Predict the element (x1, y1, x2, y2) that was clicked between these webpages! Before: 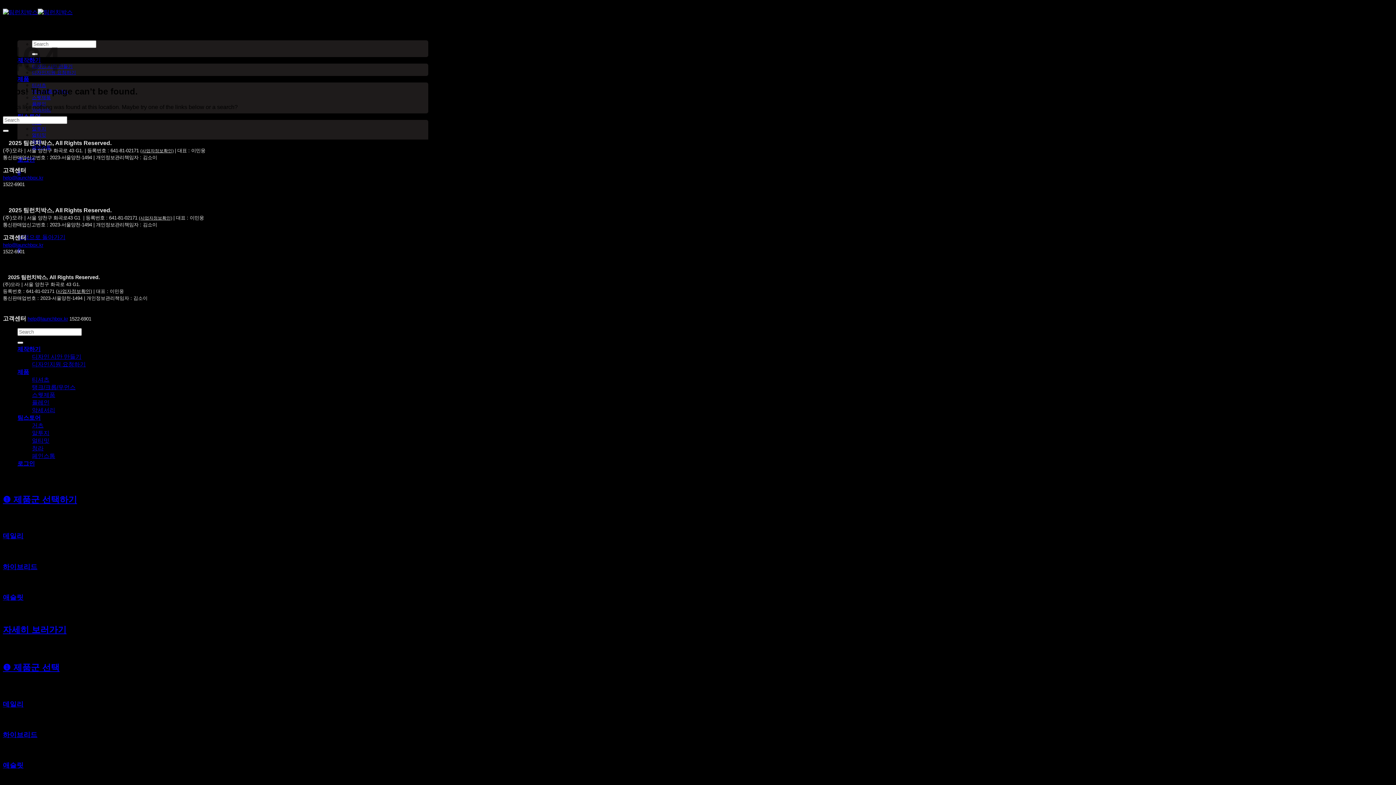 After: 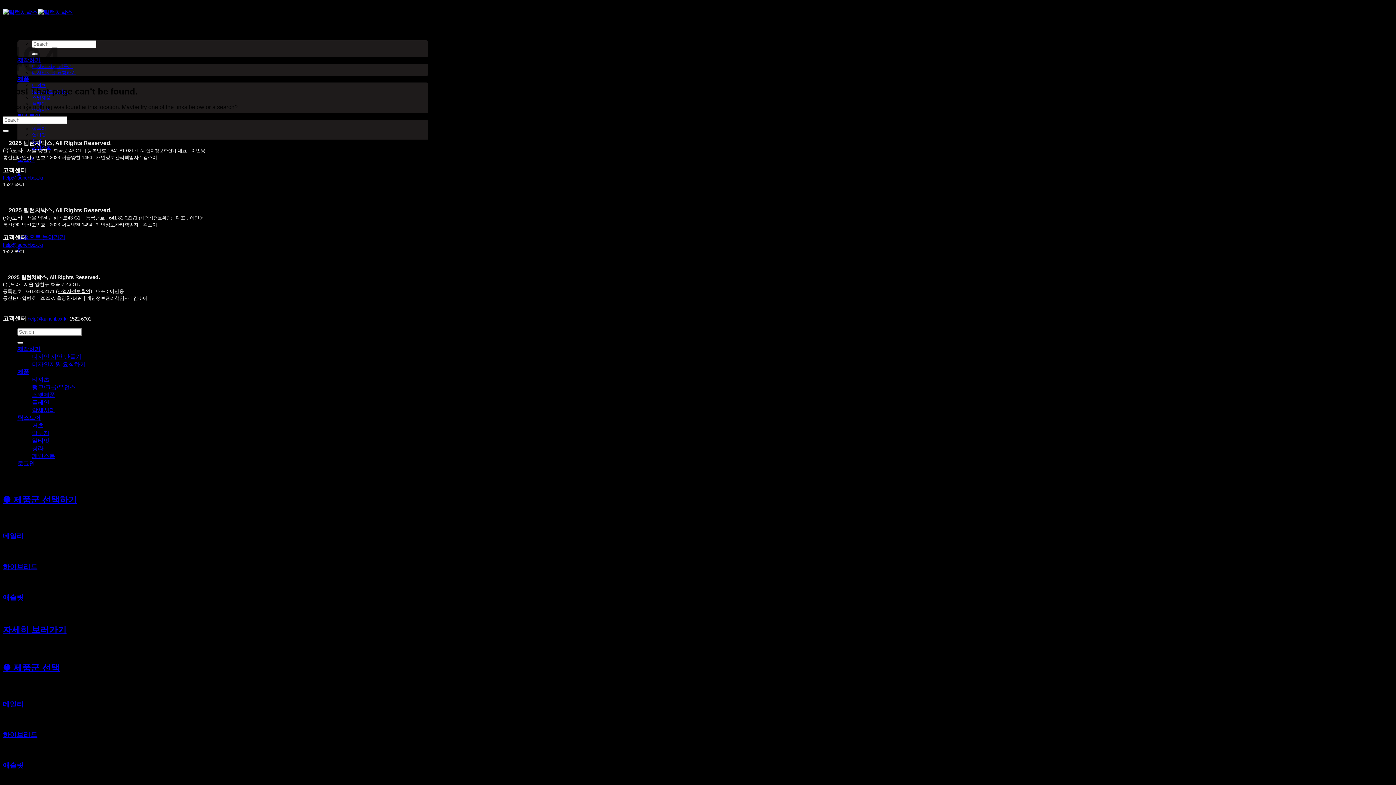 Action: bbox: (2, 662, 59, 672) label: ❶ 제품군 선택